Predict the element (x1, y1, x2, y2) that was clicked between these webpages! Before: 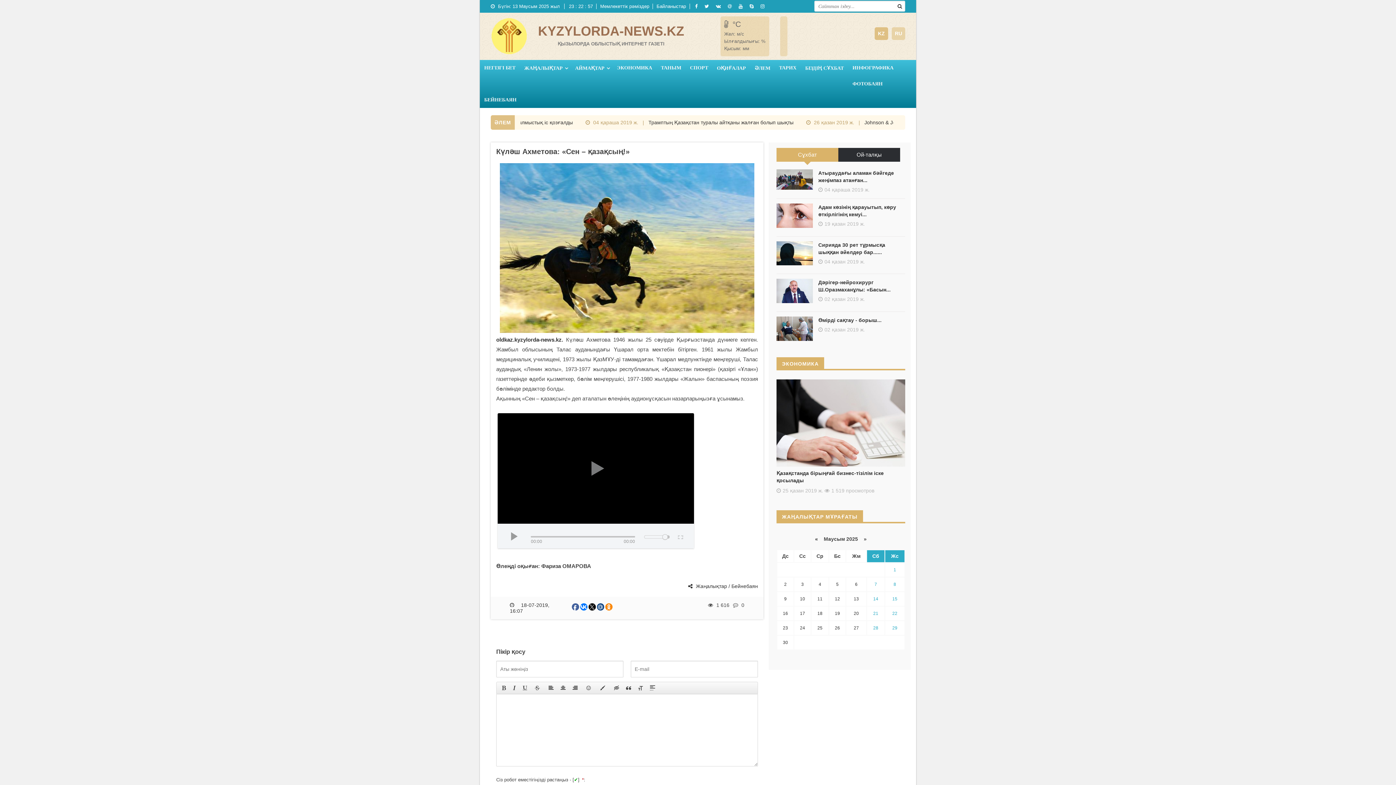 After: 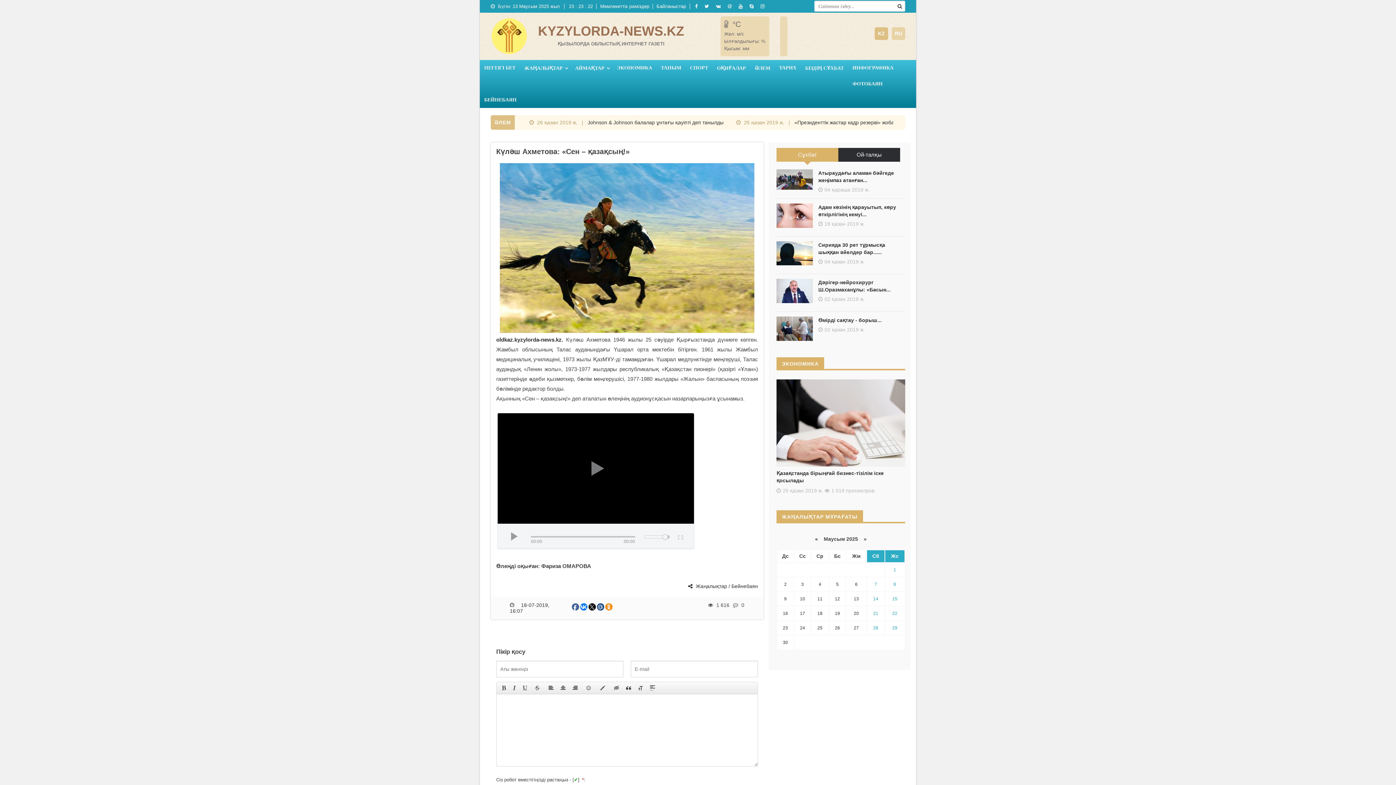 Action: bbox: (571, 603, 579, 610)